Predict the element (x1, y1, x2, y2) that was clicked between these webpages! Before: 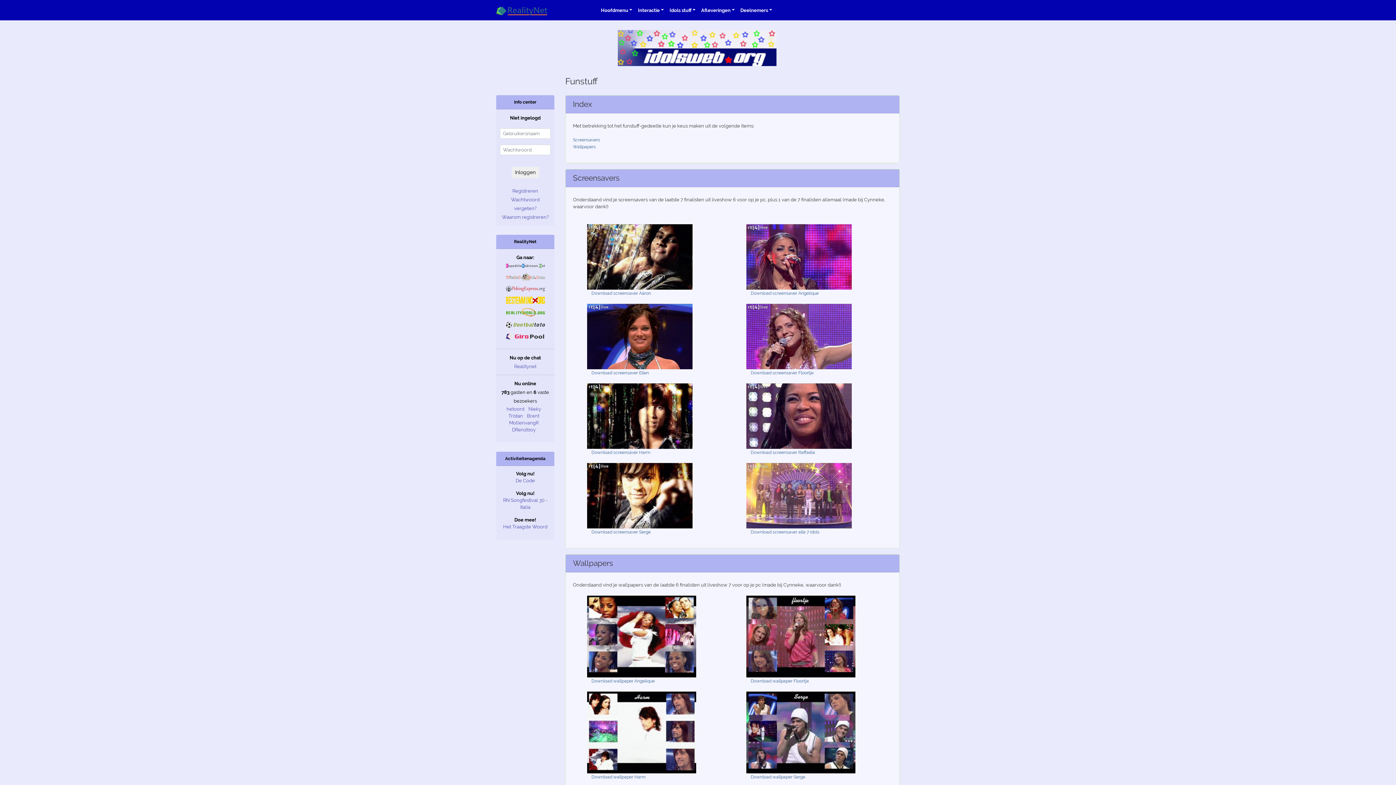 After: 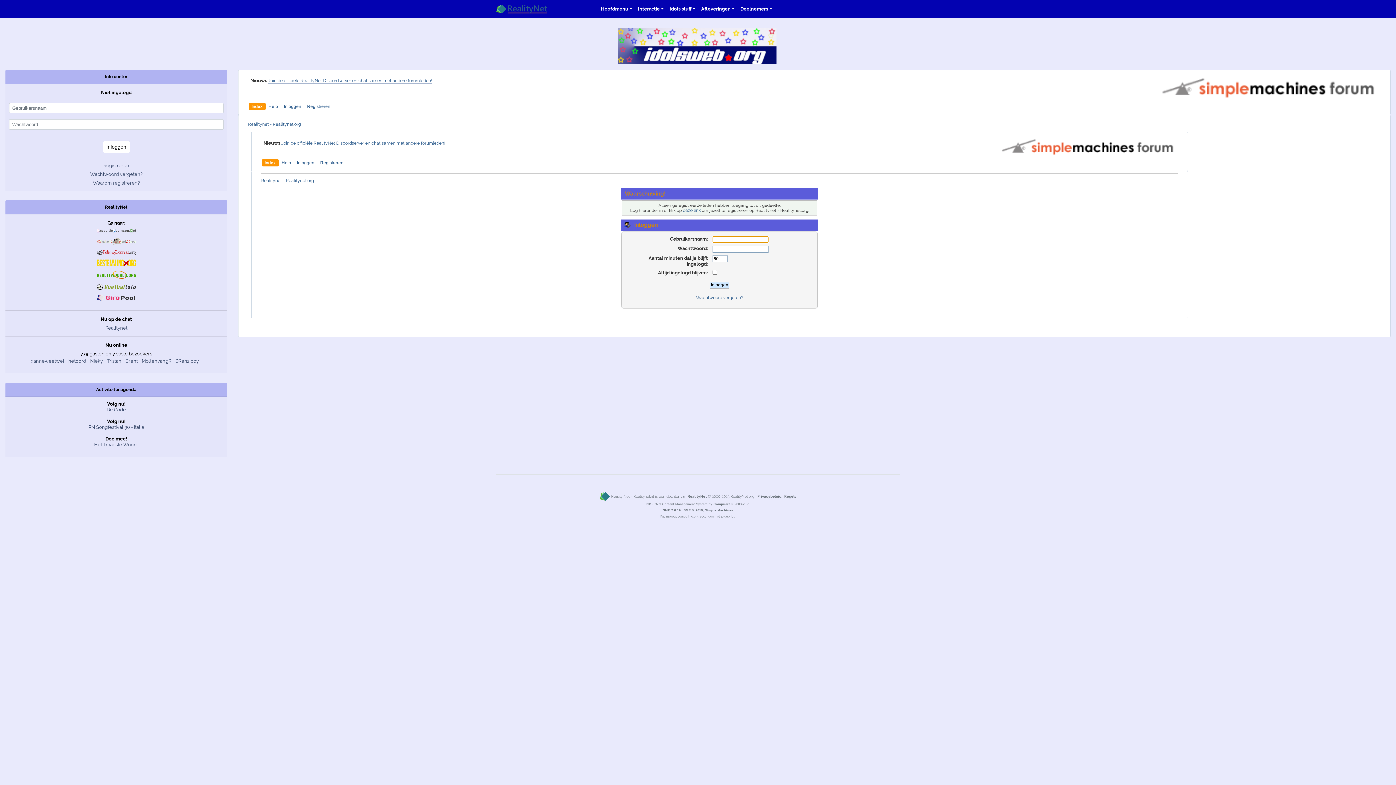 Action: bbox: (527, 413, 539, 418) label: Brent